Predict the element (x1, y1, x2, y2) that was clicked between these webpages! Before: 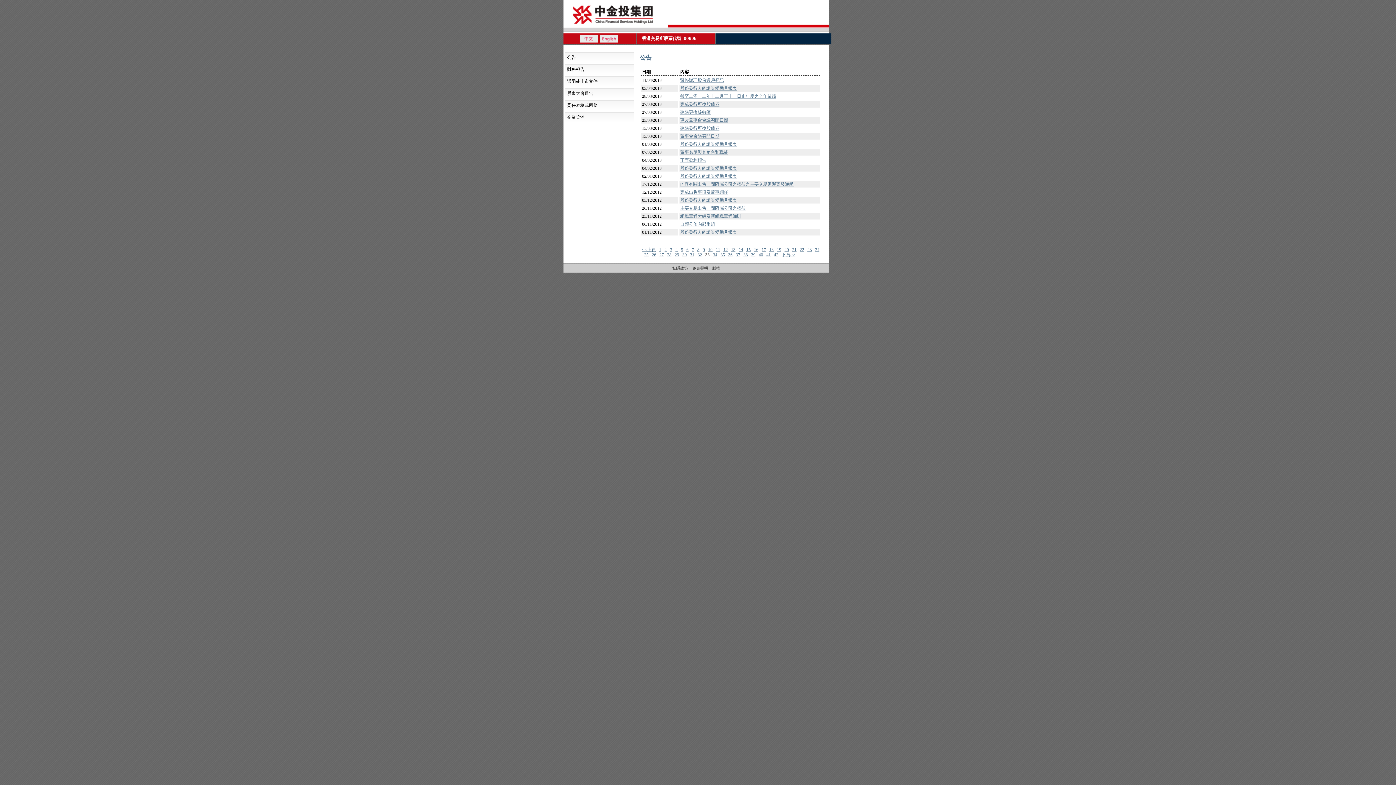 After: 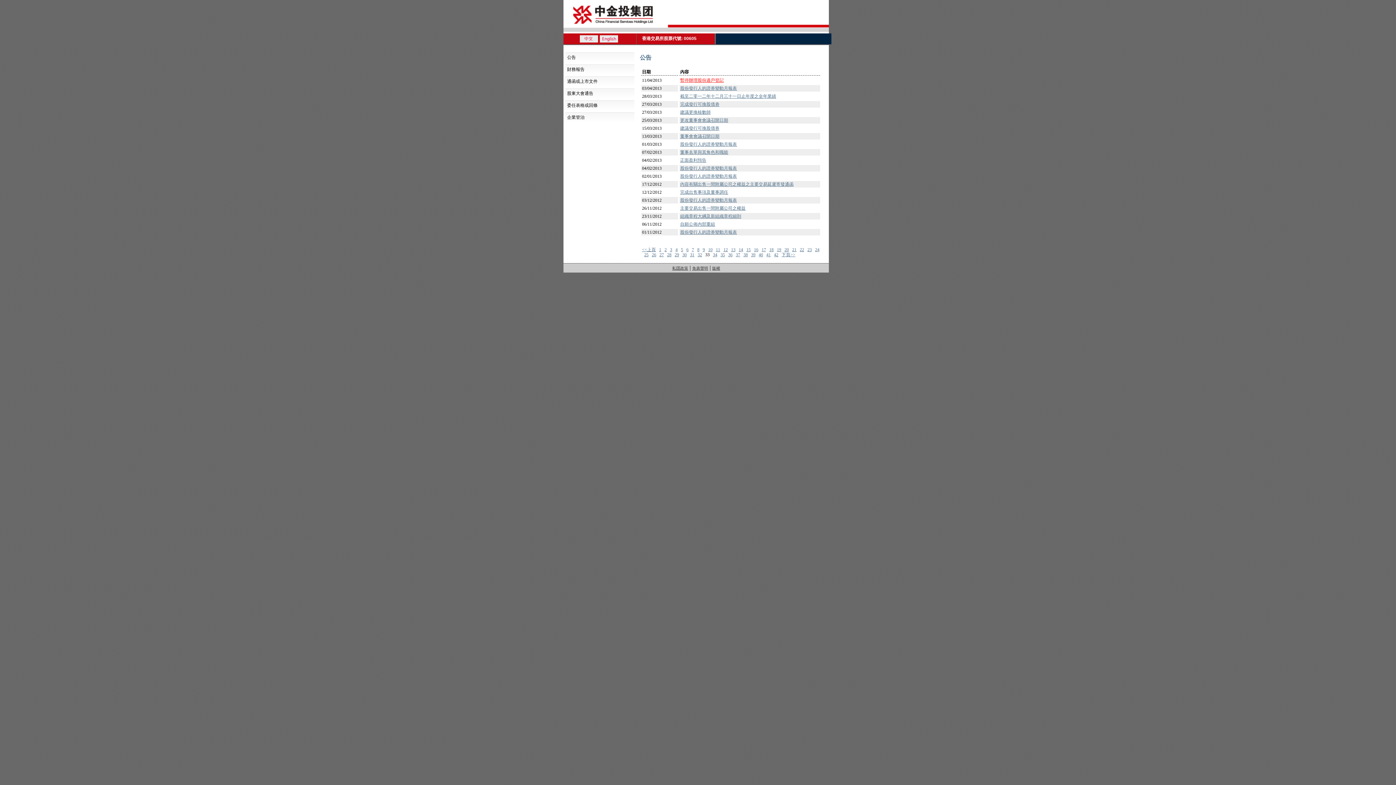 Action: bbox: (680, 77, 724, 82) label: 暫停辦理股份過戶登記